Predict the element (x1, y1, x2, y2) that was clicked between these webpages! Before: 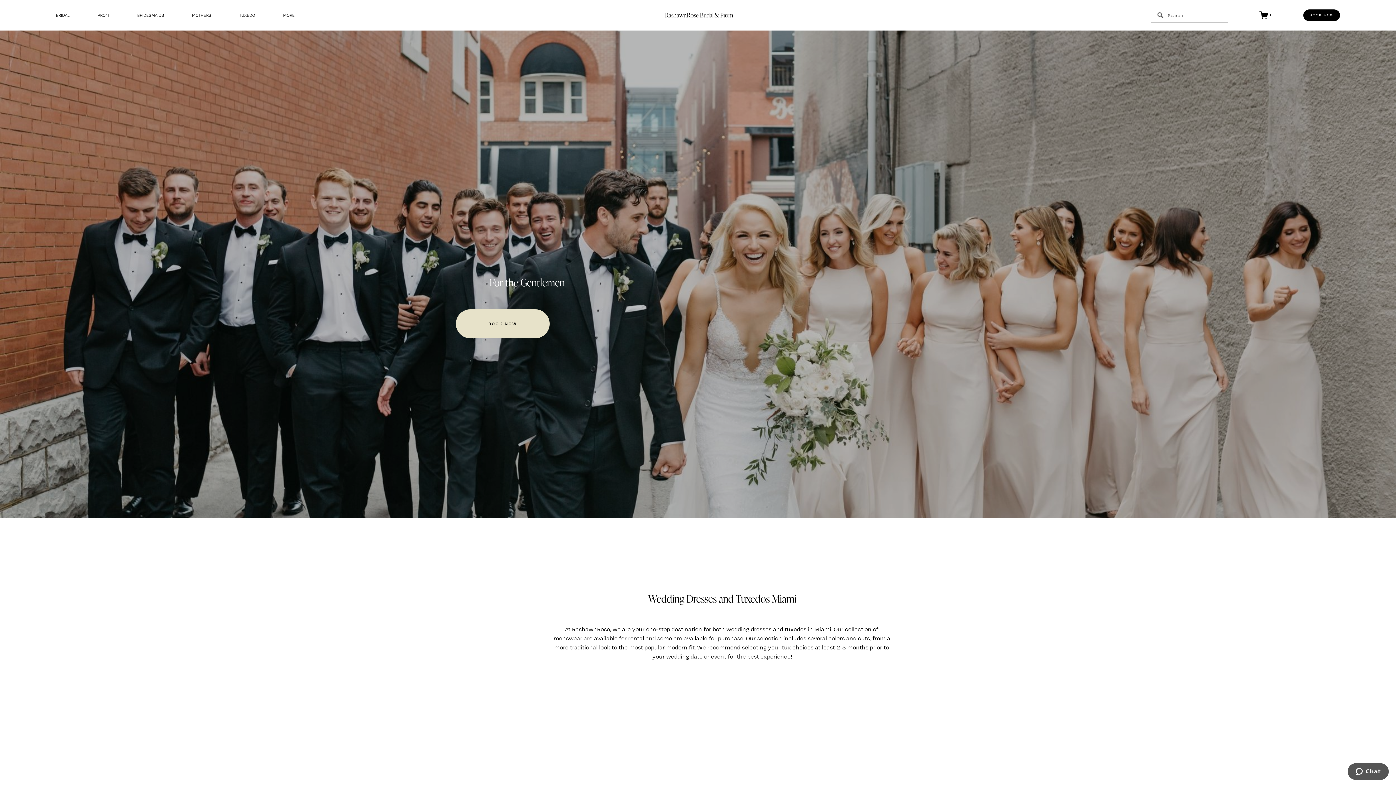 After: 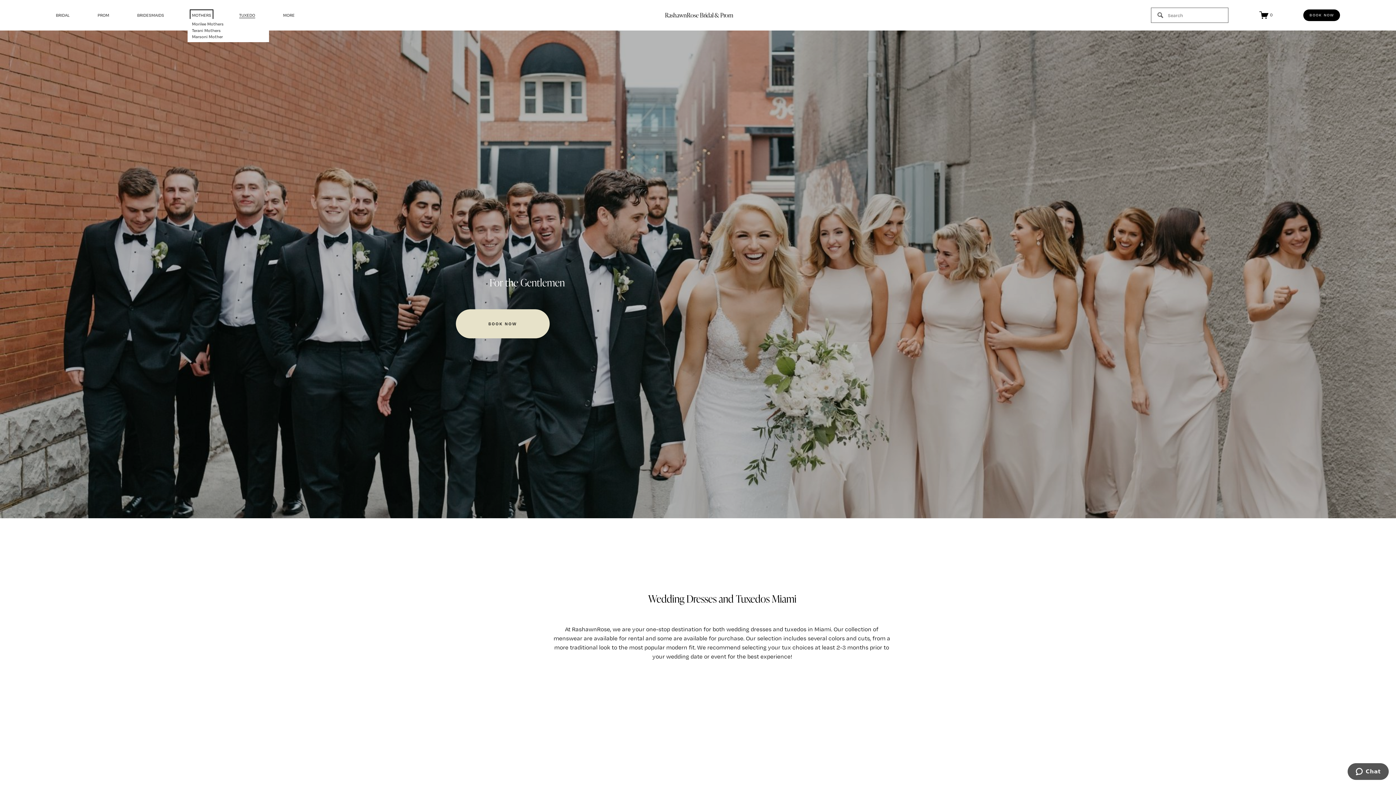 Action: label: folder dropdown bbox: (191, 11, 211, 18)